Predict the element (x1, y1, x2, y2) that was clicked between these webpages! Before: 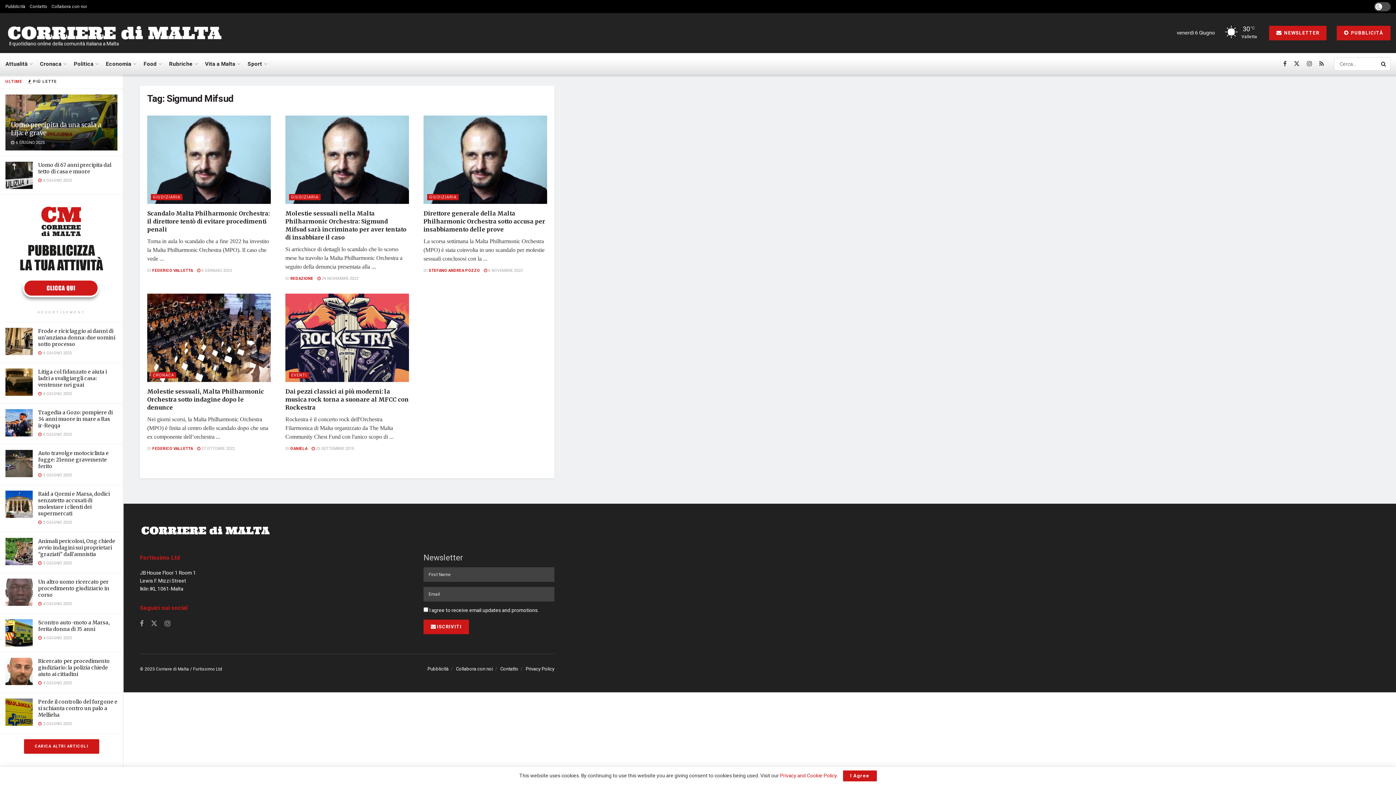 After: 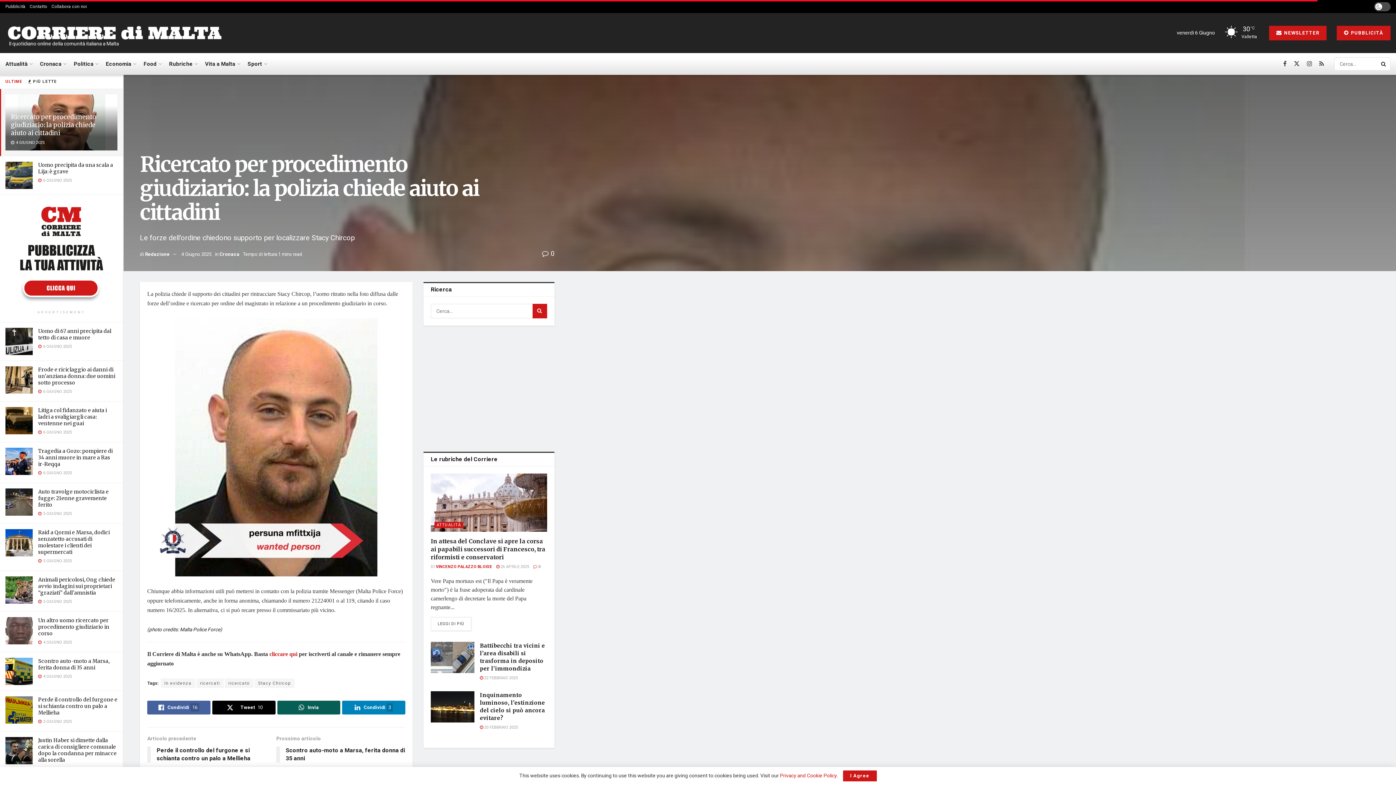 Action: label: Ricercato per procedimento giudiziario: la polizia chiede aiuto ai cittadini bbox: (38, 658, 109, 677)